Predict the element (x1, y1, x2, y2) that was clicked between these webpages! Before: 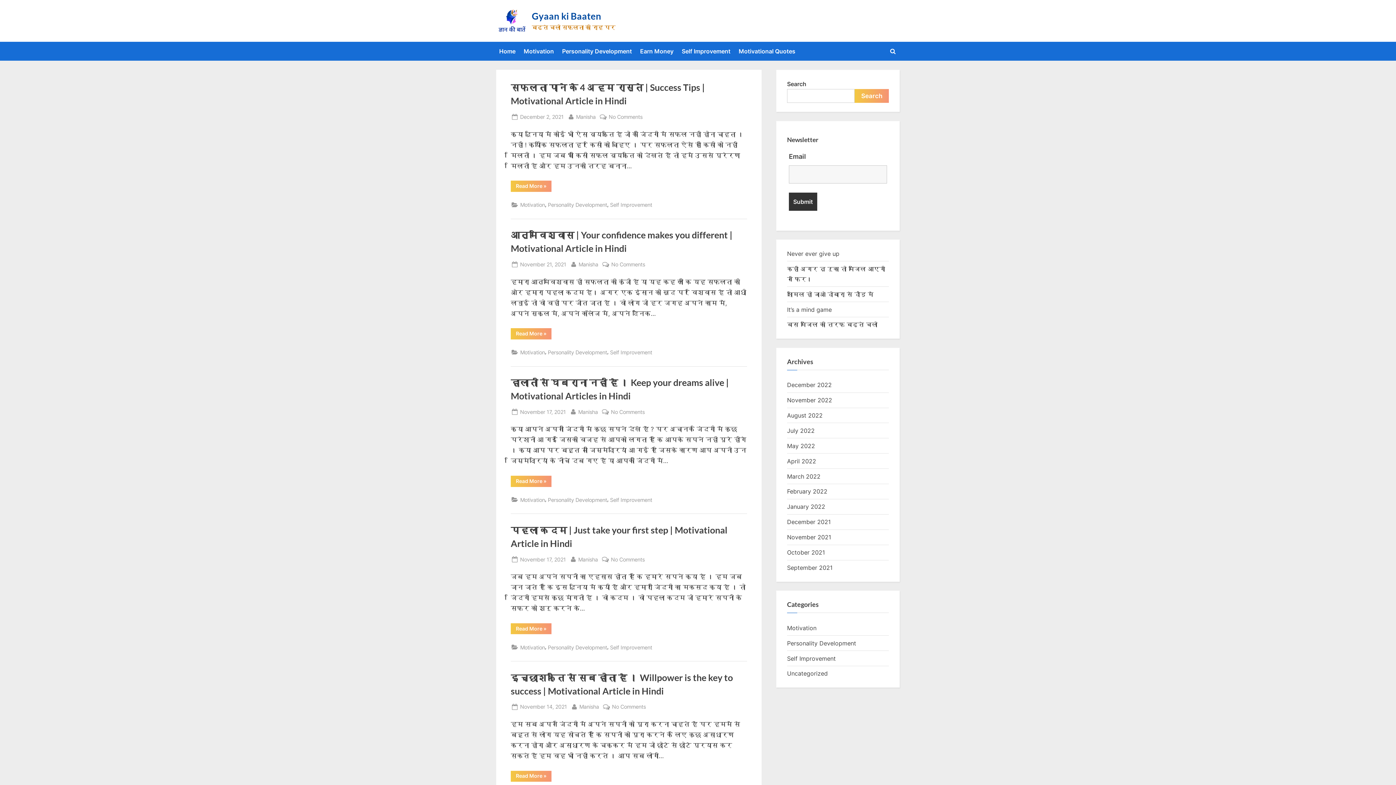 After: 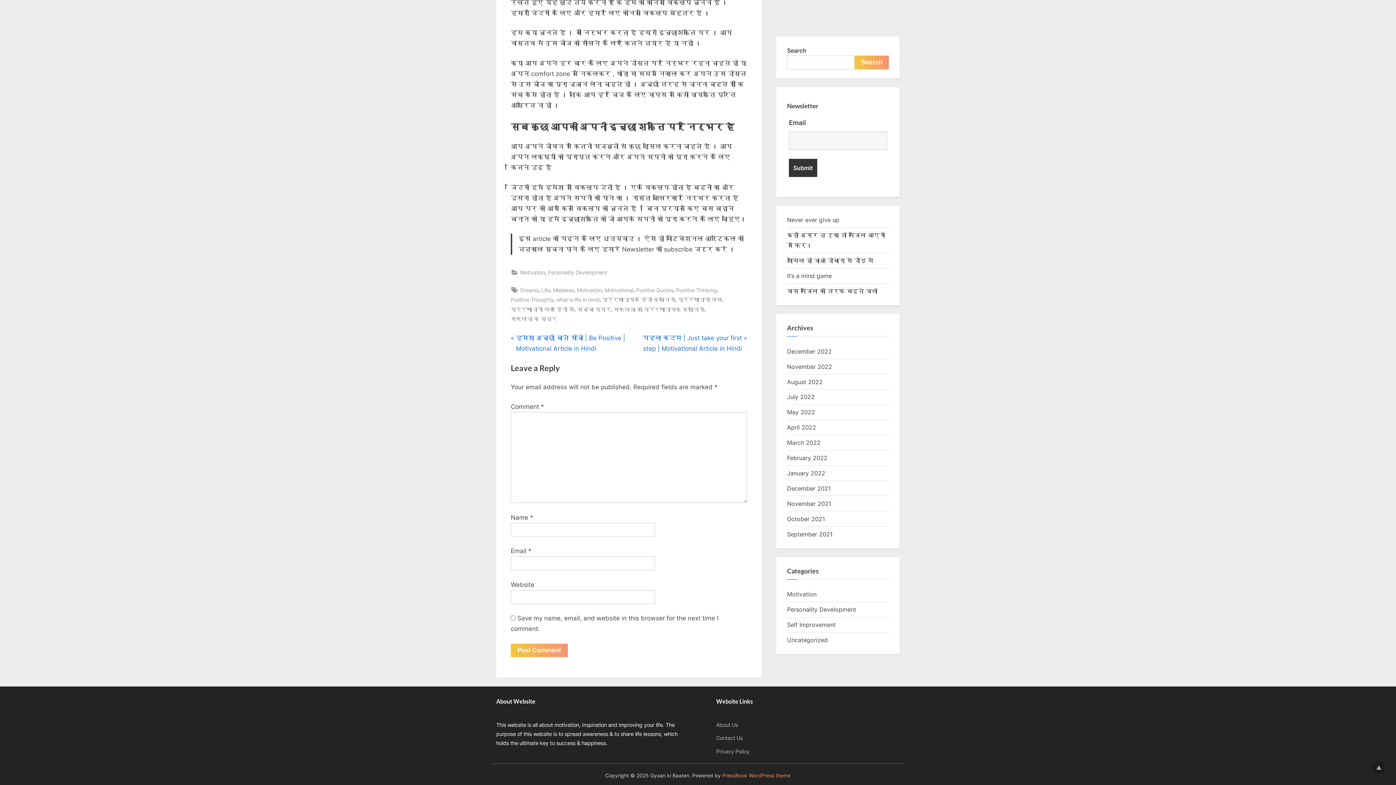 Action: bbox: (612, 702, 645, 711) label: No Comments
on इच्छाशक्ति से सब होता है । Willpower is the key to success | Motivational Article in Hindi